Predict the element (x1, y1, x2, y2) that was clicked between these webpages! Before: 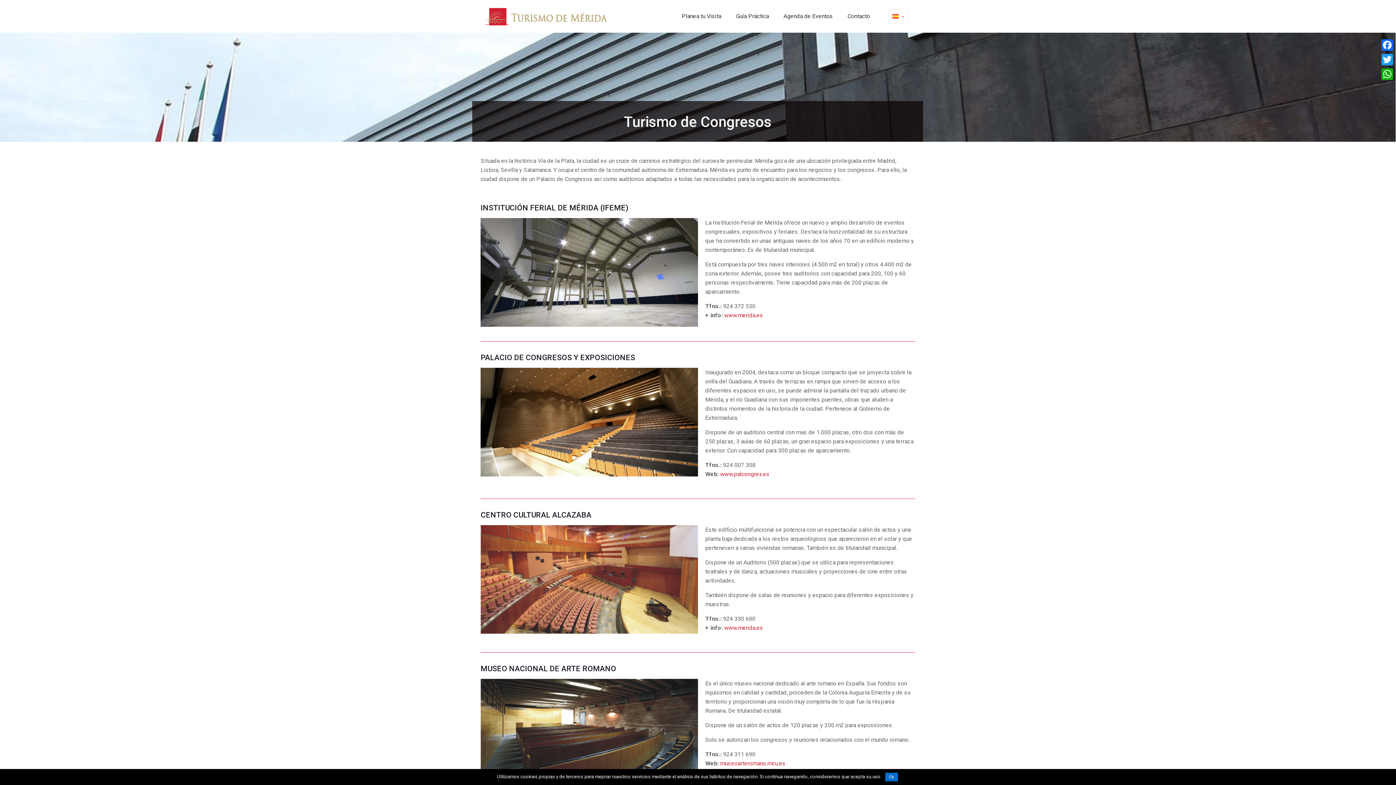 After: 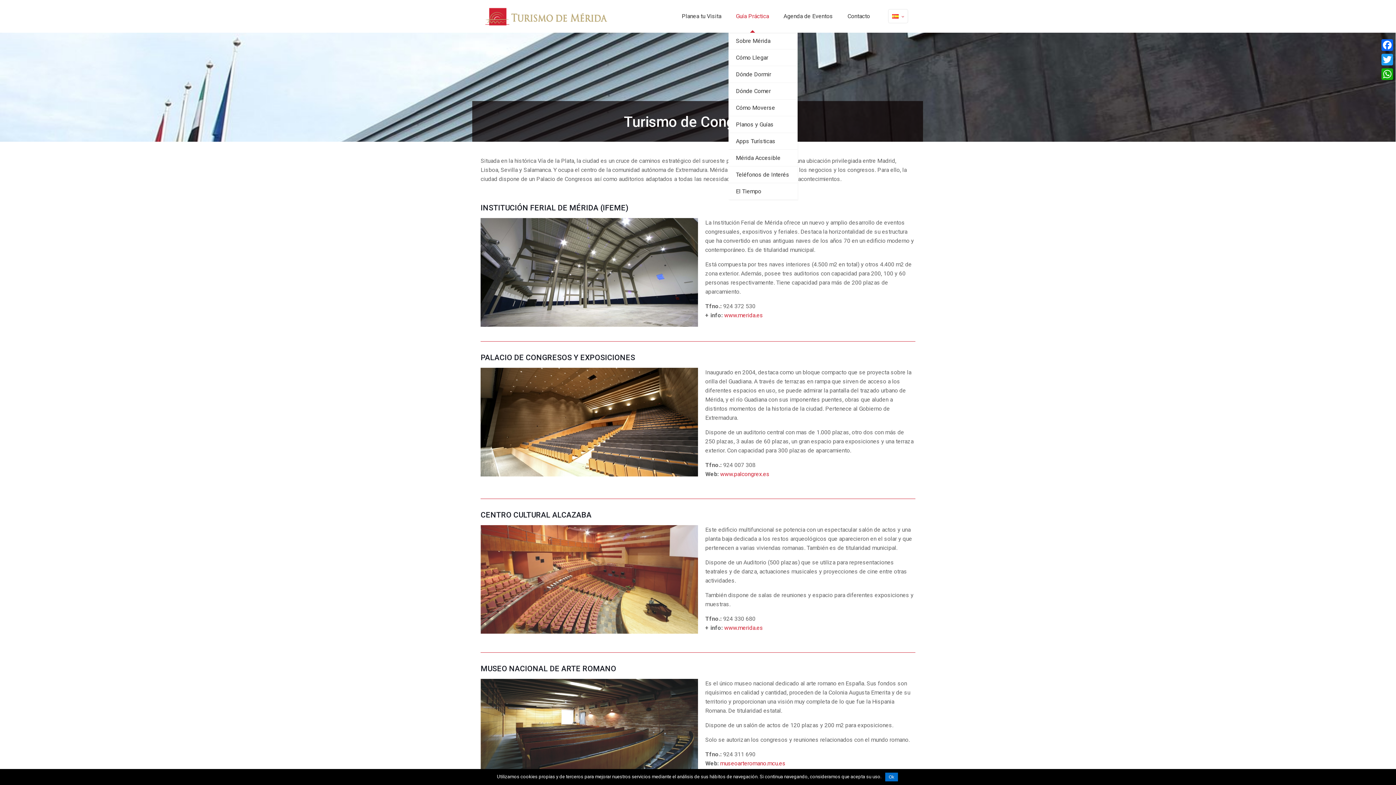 Action: bbox: (728, 0, 776, 32) label: Guía Práctica